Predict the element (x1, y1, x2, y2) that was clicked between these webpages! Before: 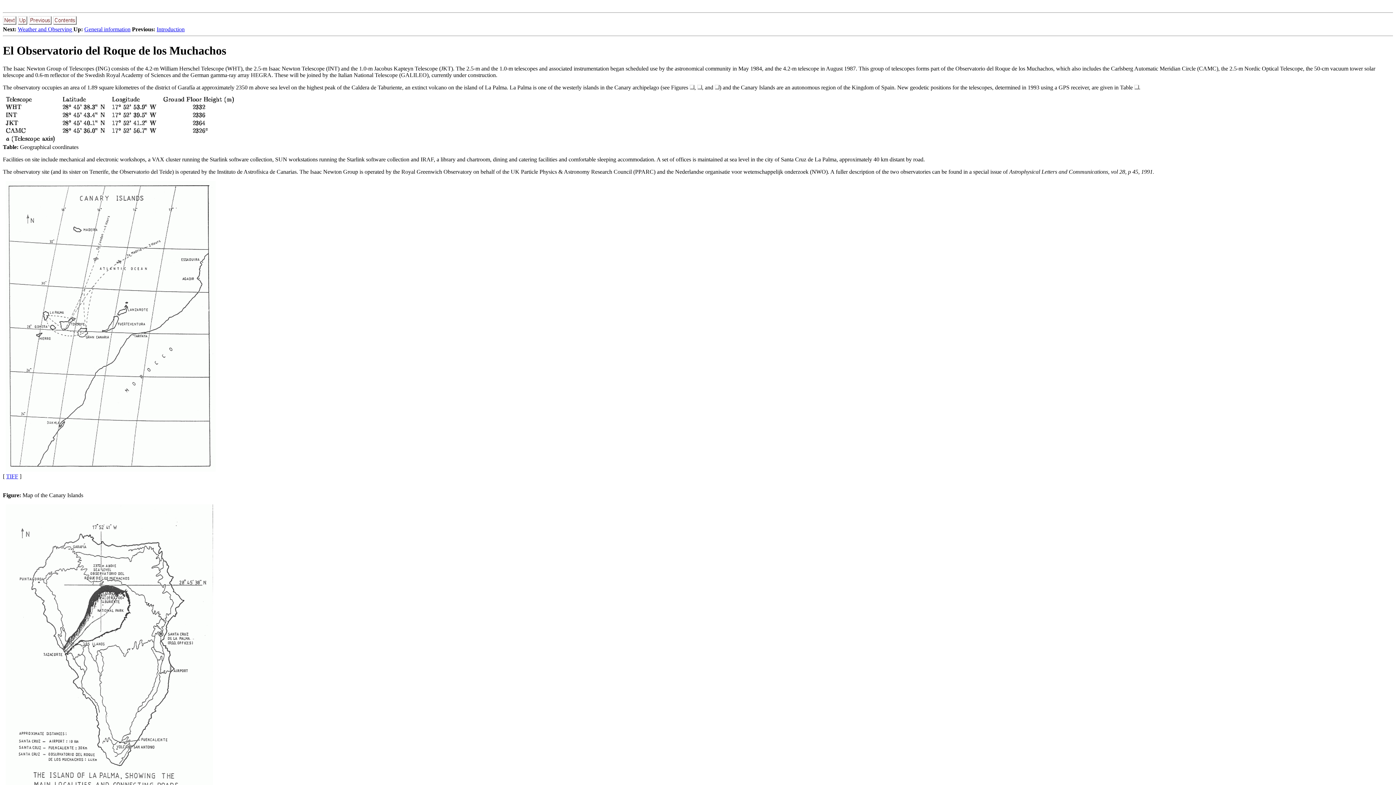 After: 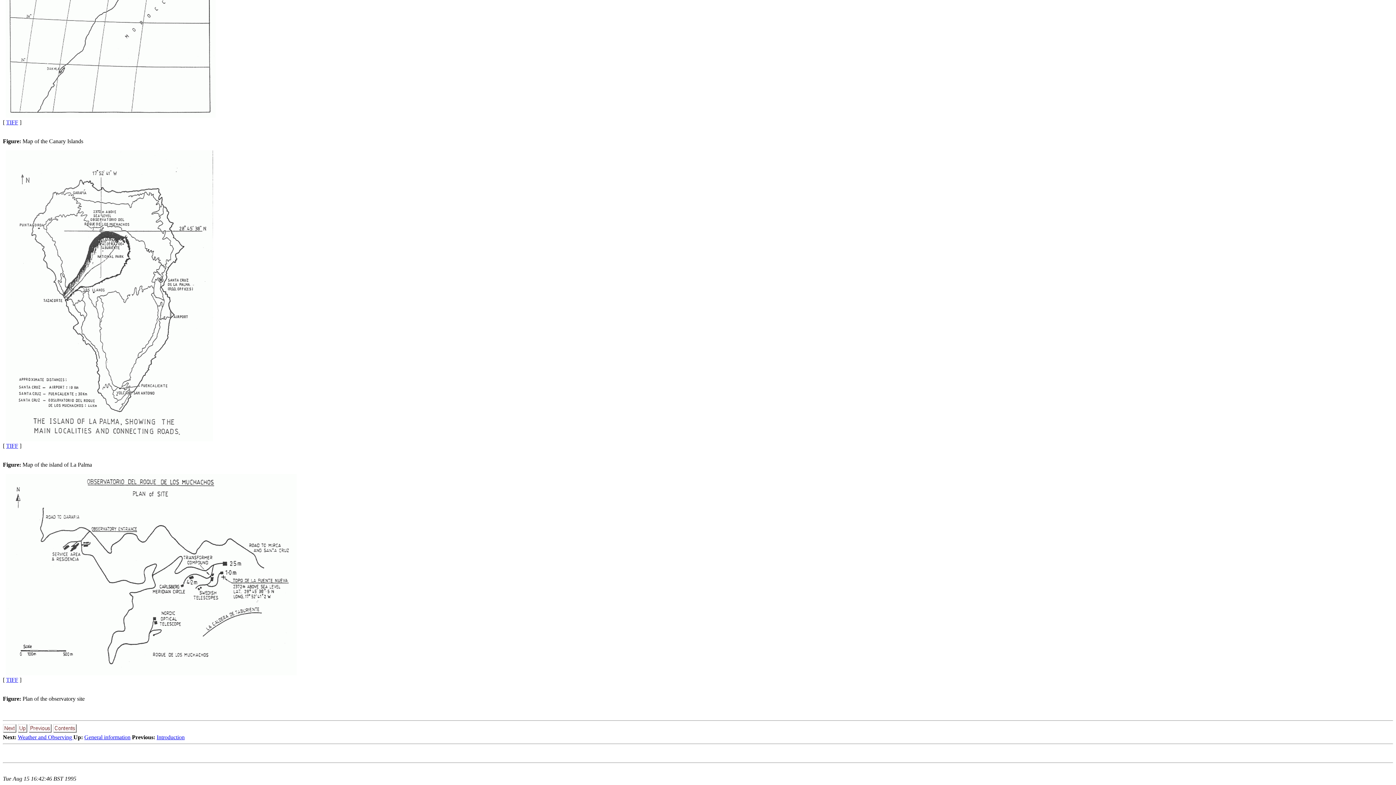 Action: bbox: (689, 84, 694, 90)